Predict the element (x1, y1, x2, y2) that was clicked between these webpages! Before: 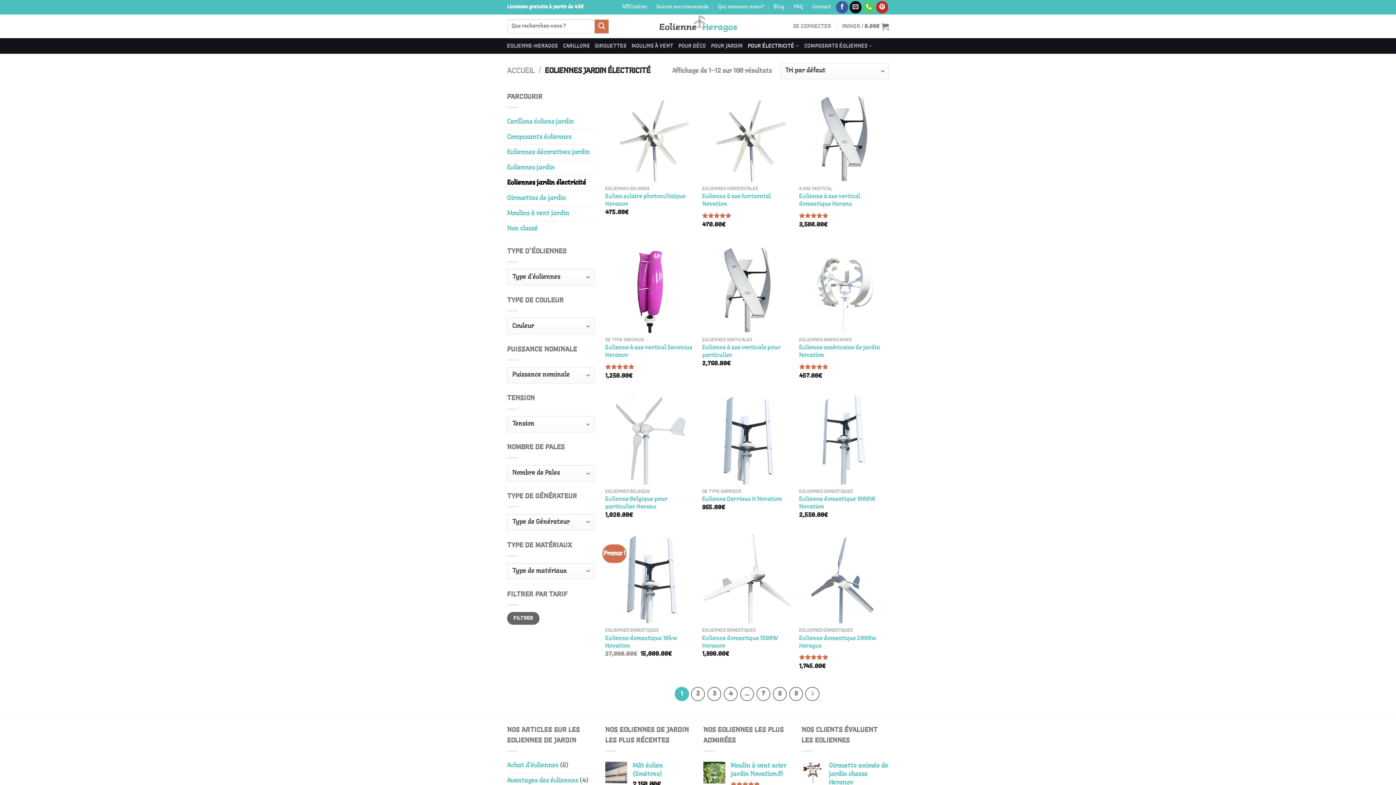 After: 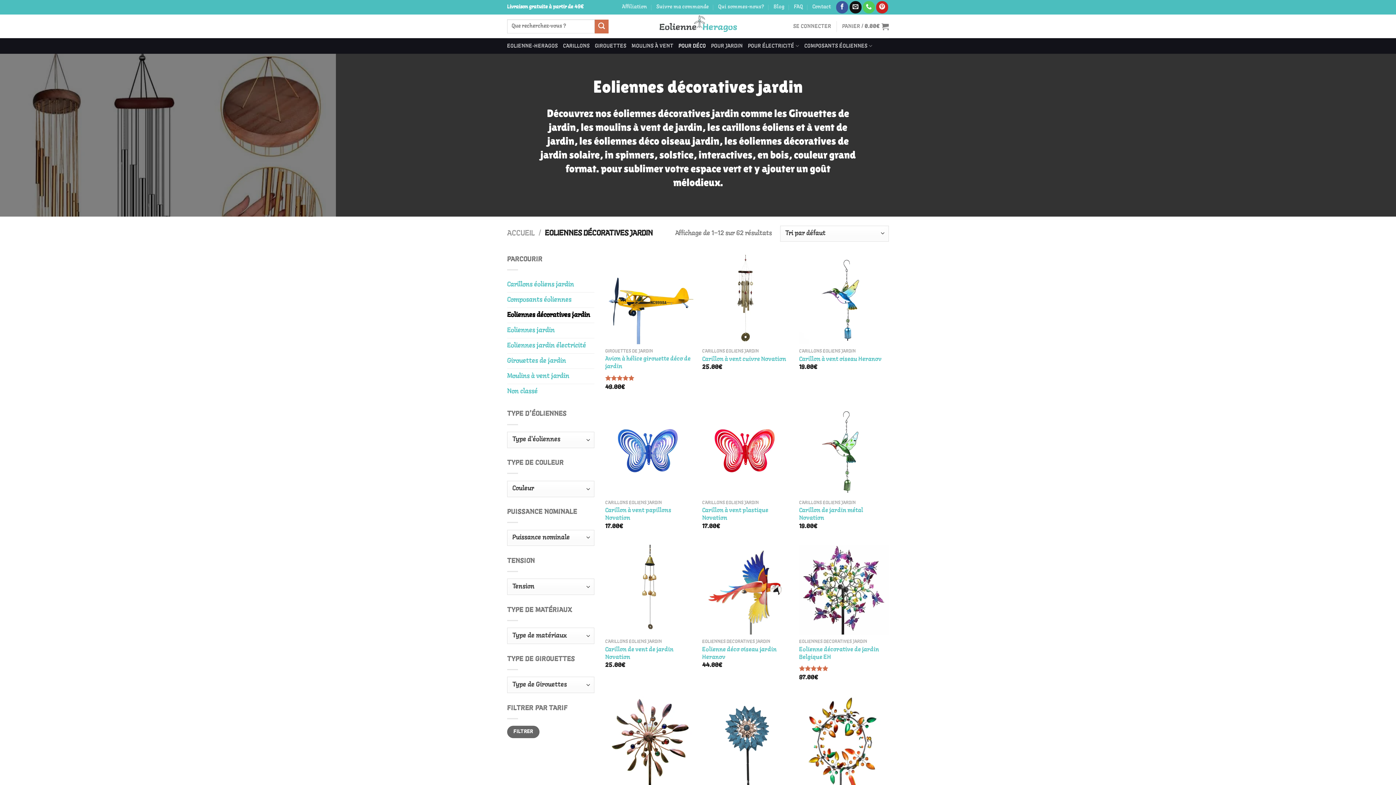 Action: bbox: (678, 39, 706, 52) label: POUR DÉCO